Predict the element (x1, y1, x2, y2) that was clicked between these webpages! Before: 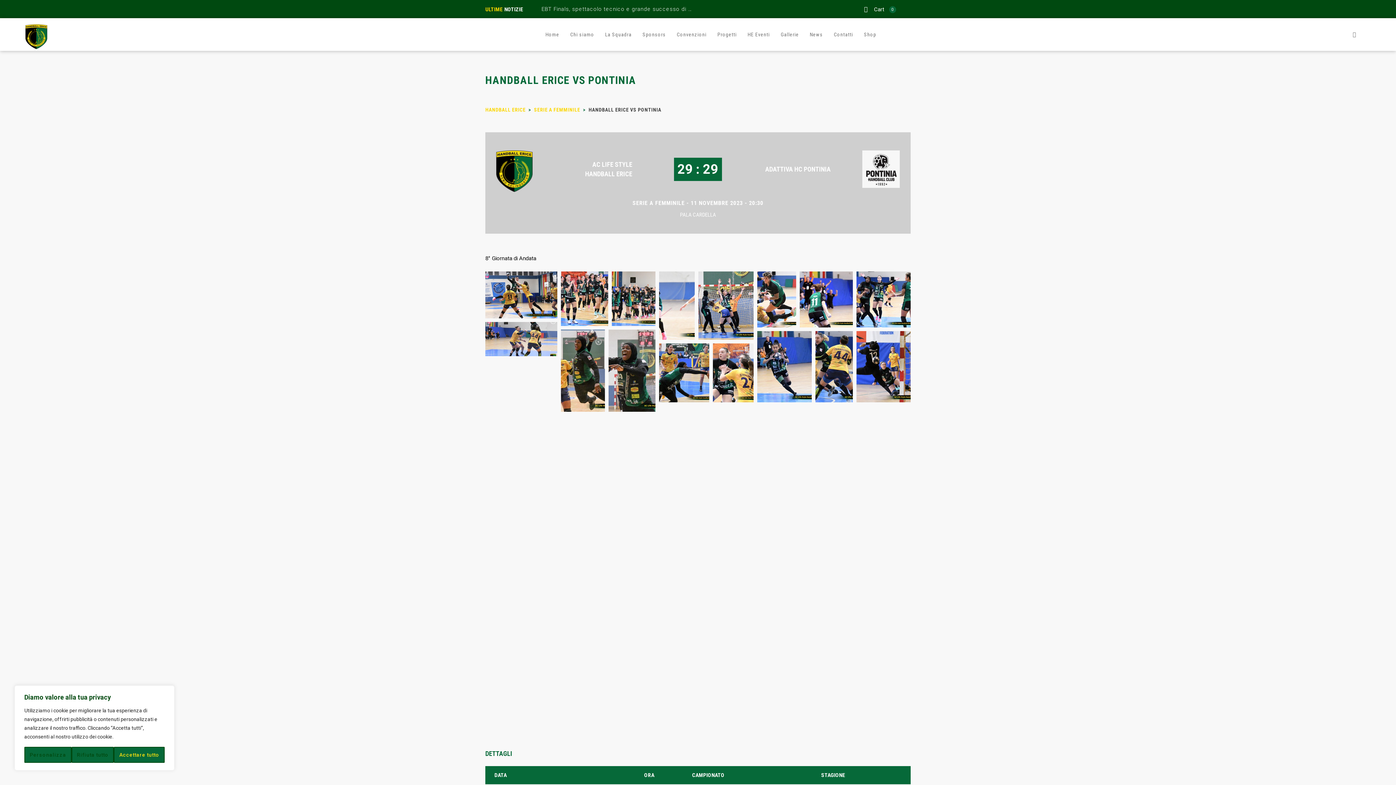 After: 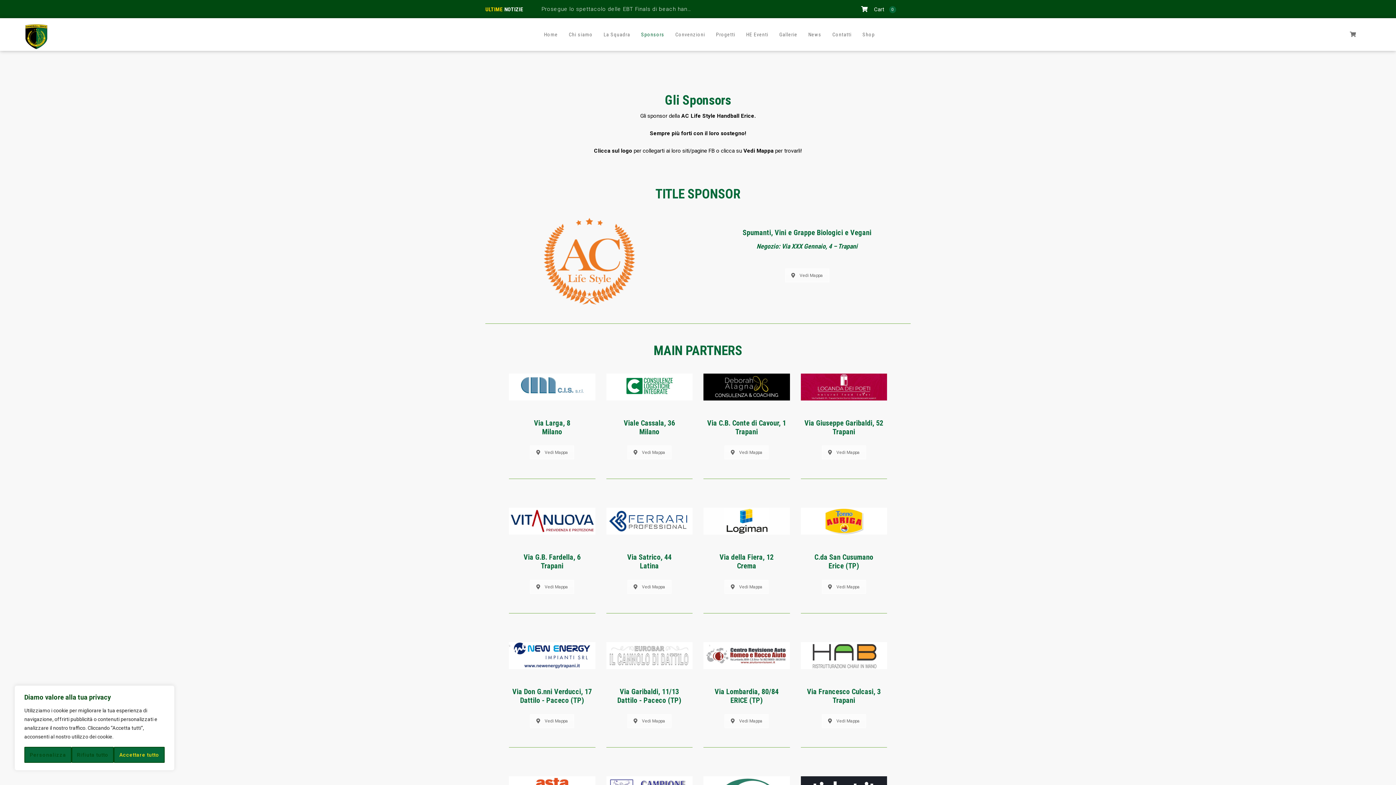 Action: bbox: (637, 28, 671, 40) label: Sponsors